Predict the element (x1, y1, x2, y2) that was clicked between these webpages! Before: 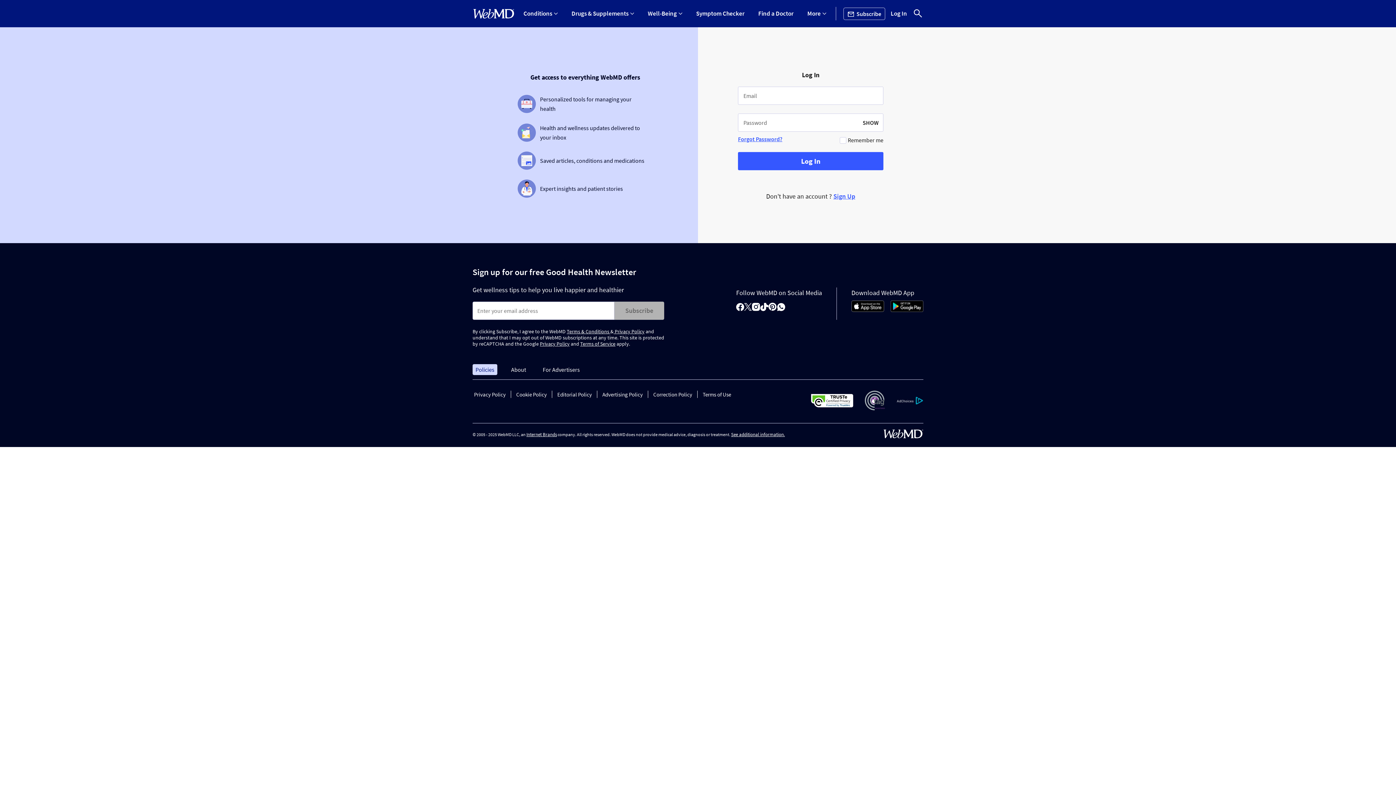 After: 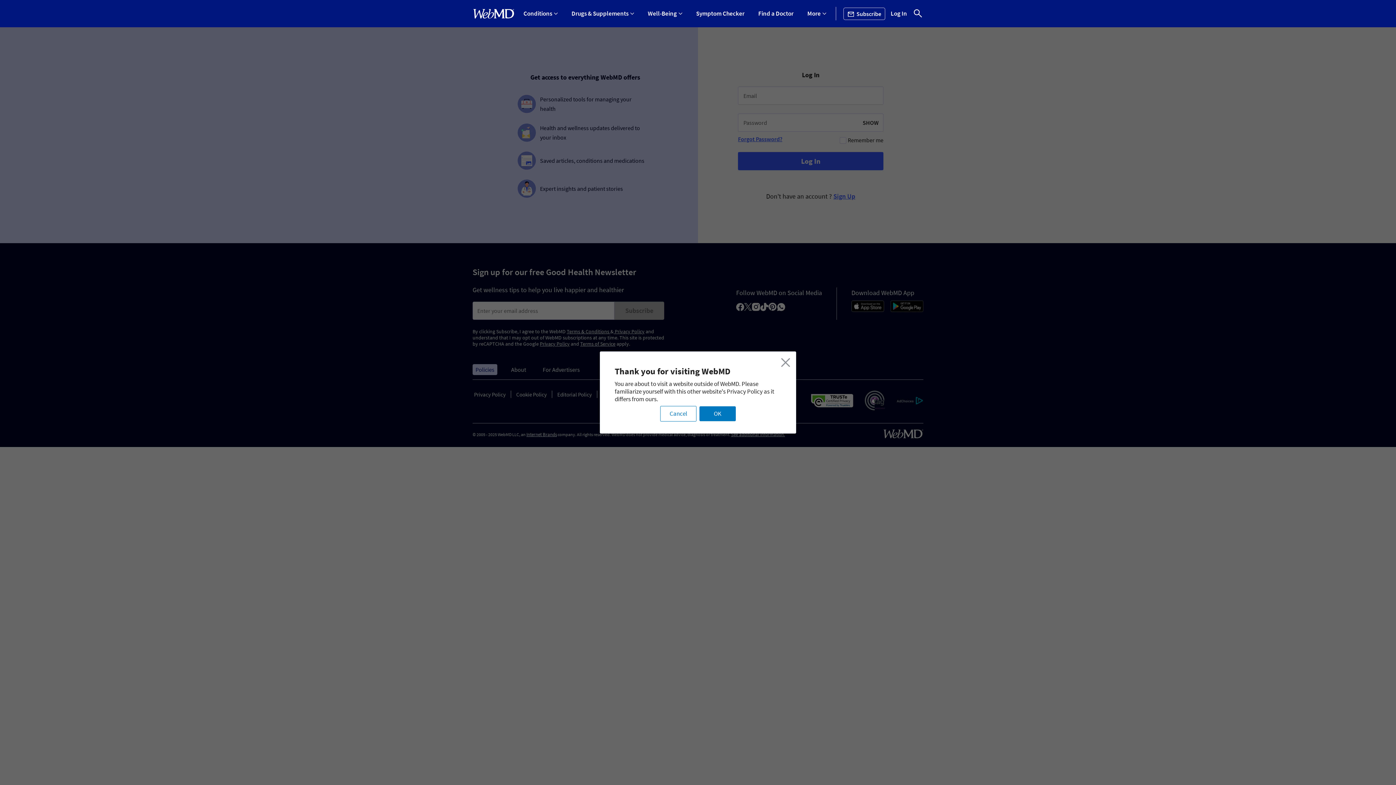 Action: label: Android Store bbox: (890, 306, 923, 313)